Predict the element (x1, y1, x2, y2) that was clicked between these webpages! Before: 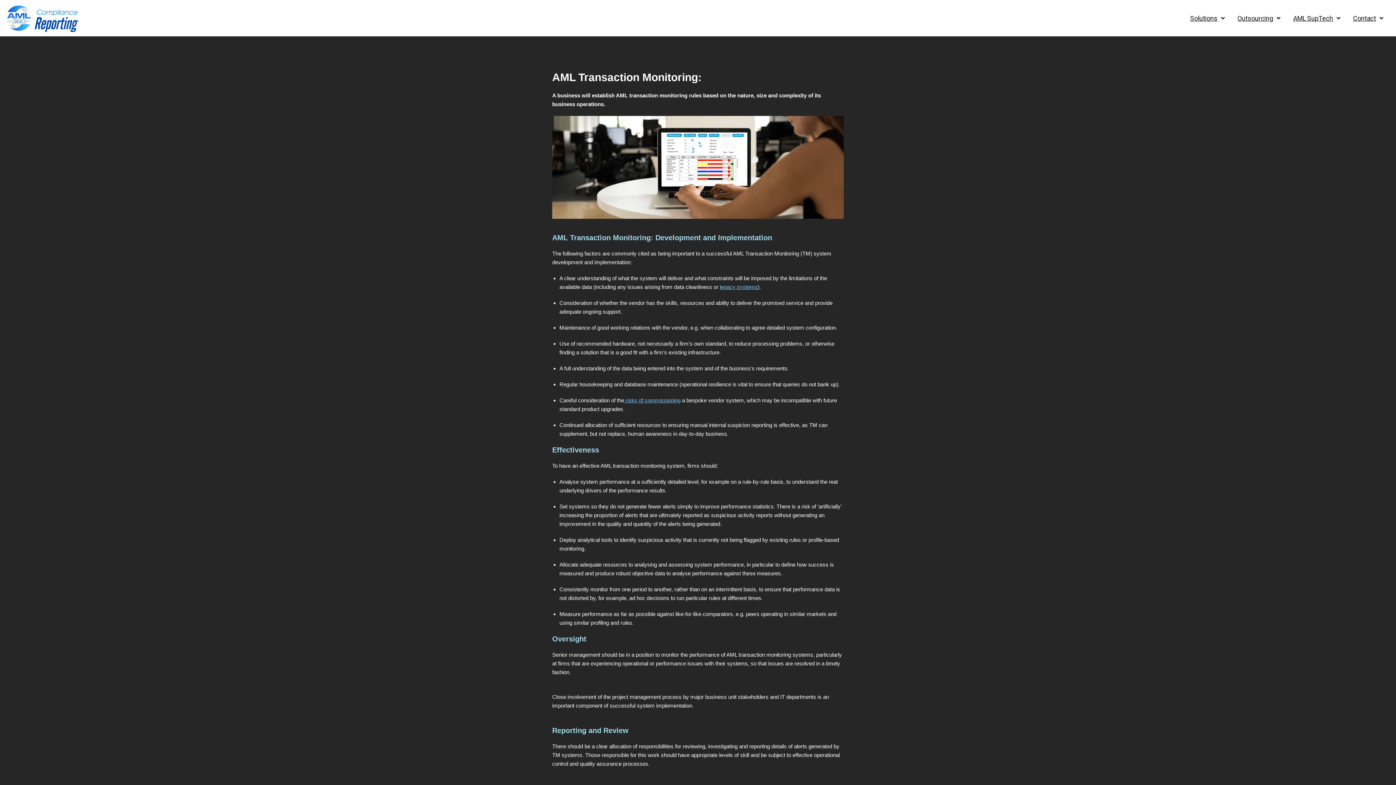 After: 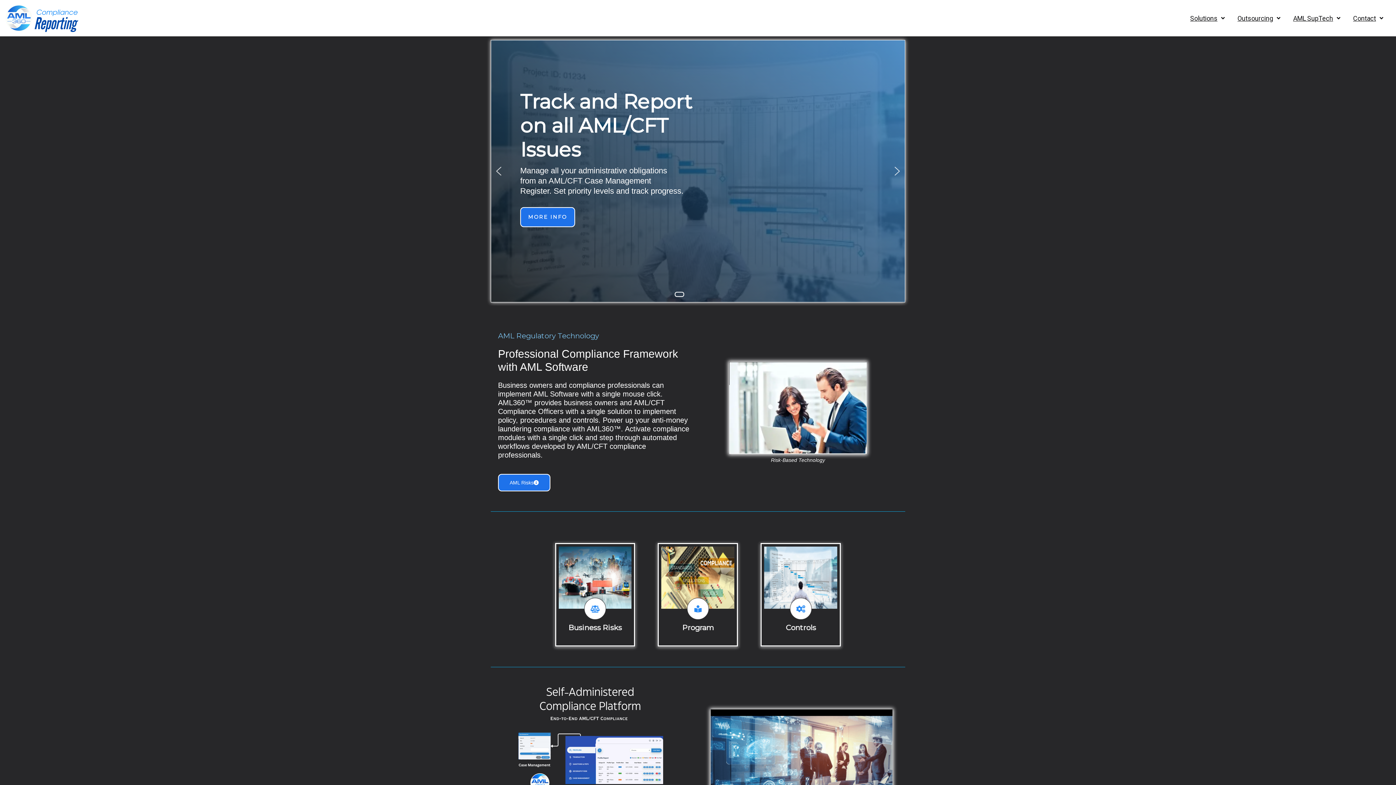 Action: bbox: (5, 4, 78, 31)